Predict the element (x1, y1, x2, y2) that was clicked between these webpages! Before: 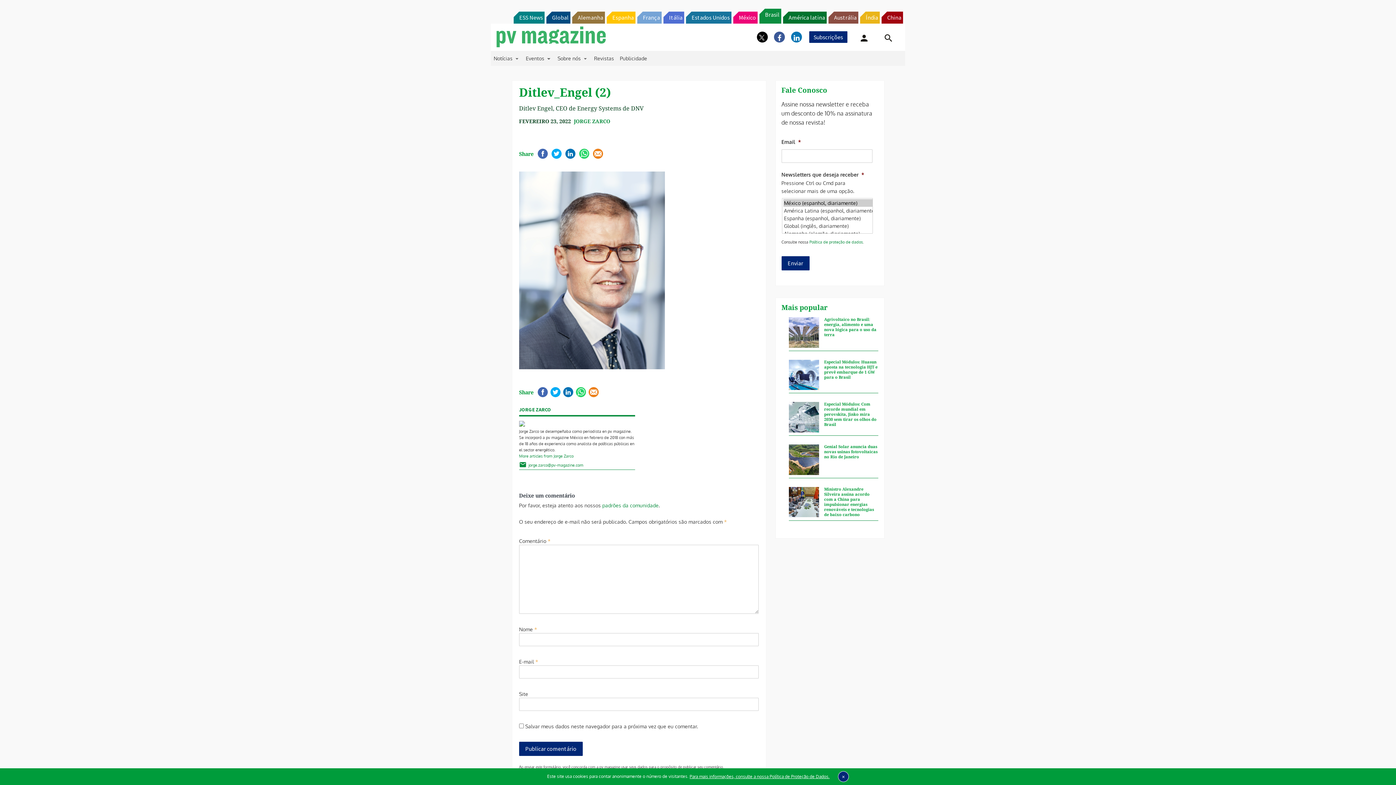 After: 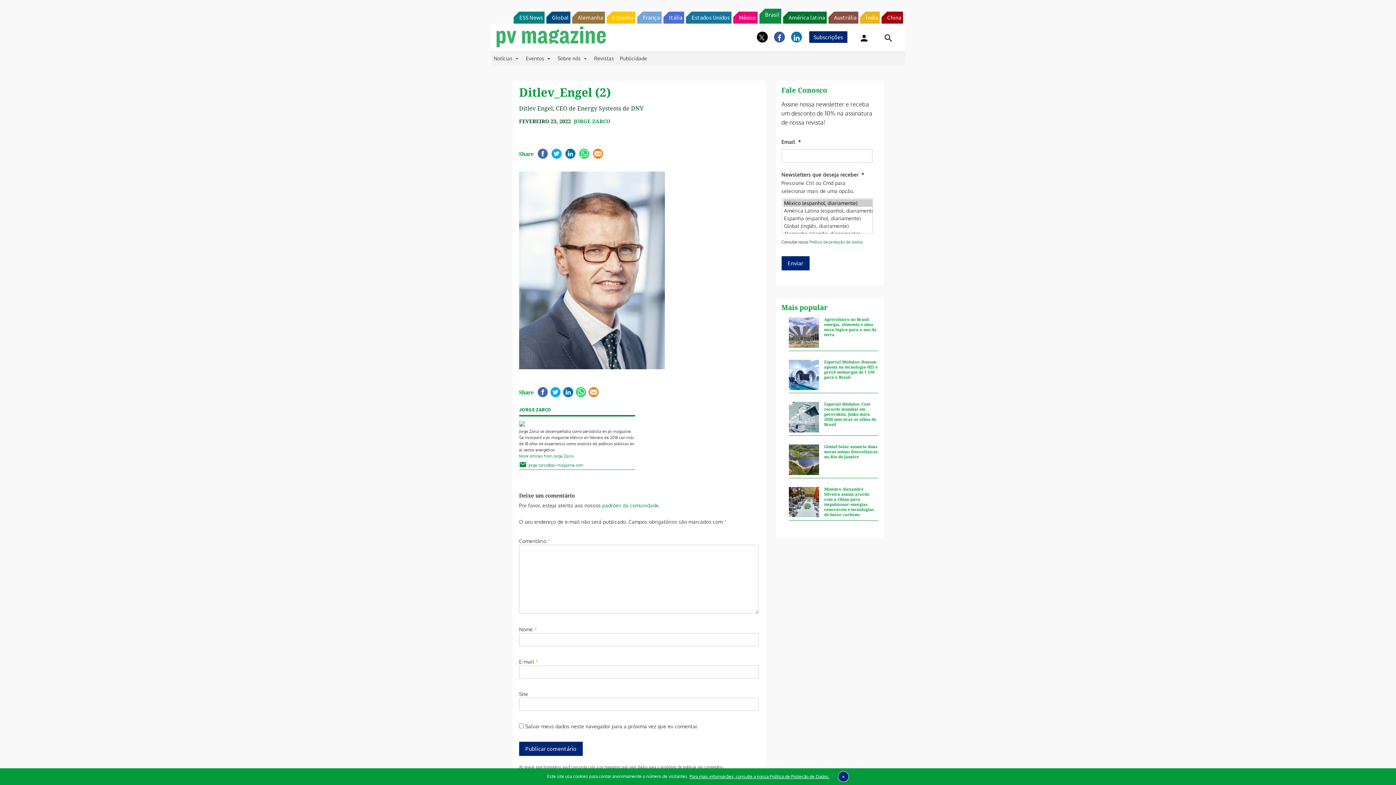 Action: bbox: (592, 148, 603, 159)